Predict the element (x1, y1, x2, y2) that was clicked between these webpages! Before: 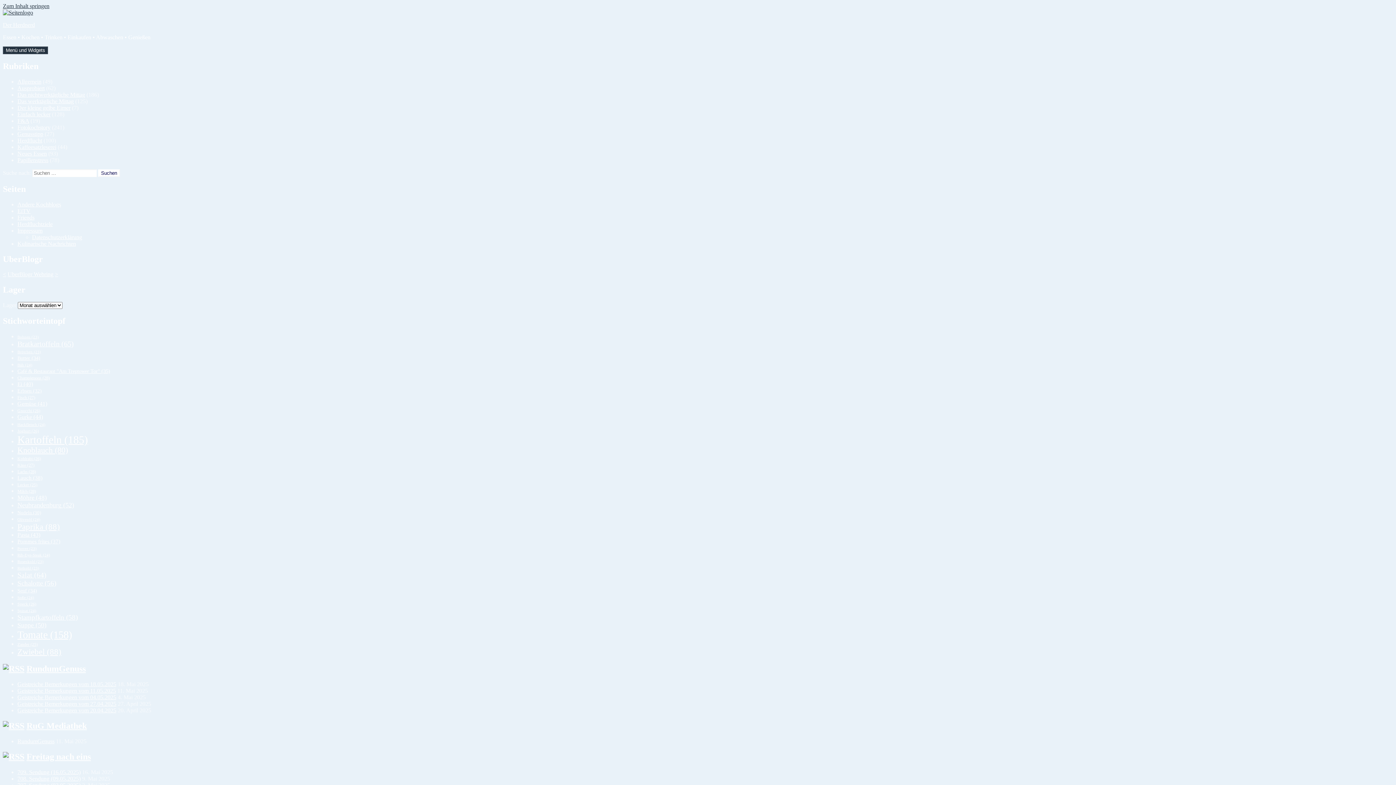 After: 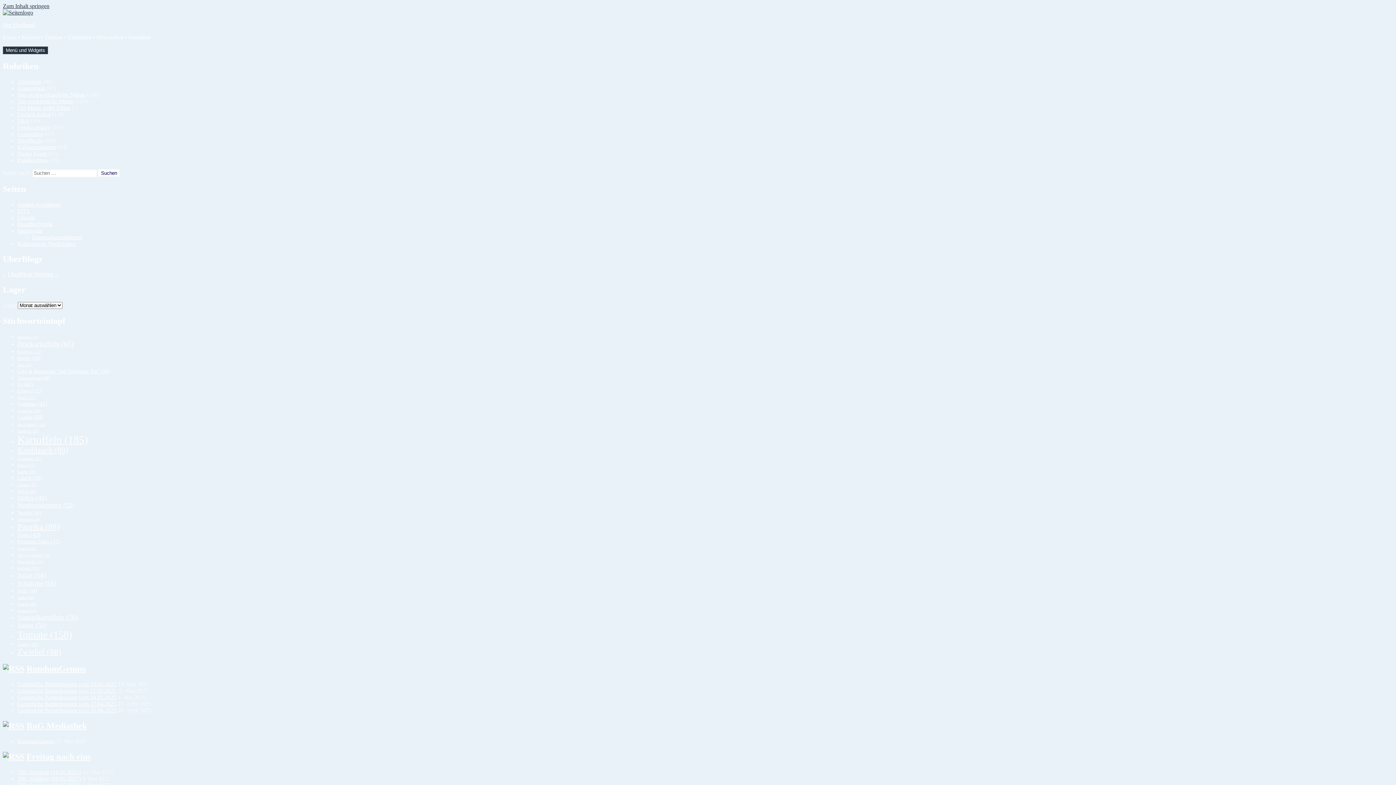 Action: label: Das nichtwerktägliche Mittag bbox: (17, 91, 85, 97)